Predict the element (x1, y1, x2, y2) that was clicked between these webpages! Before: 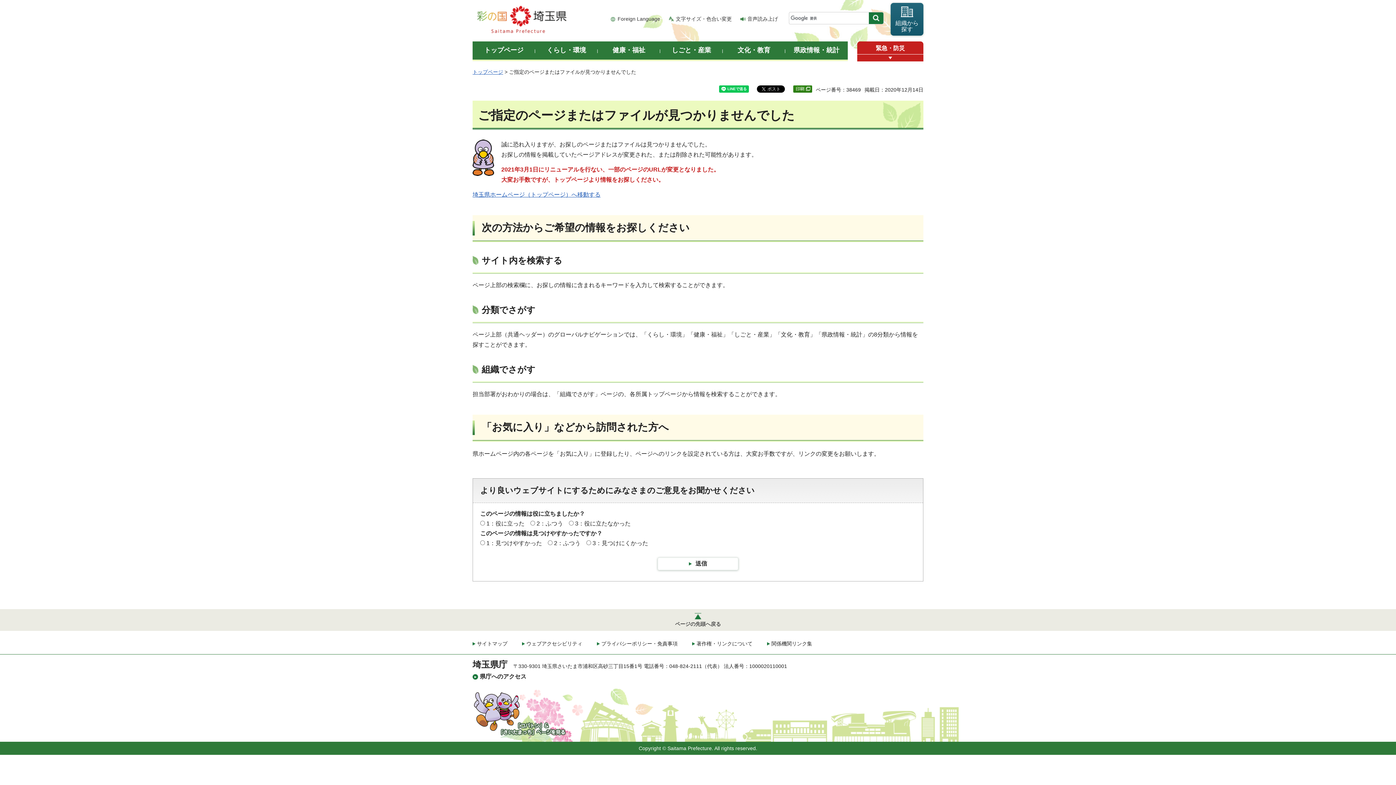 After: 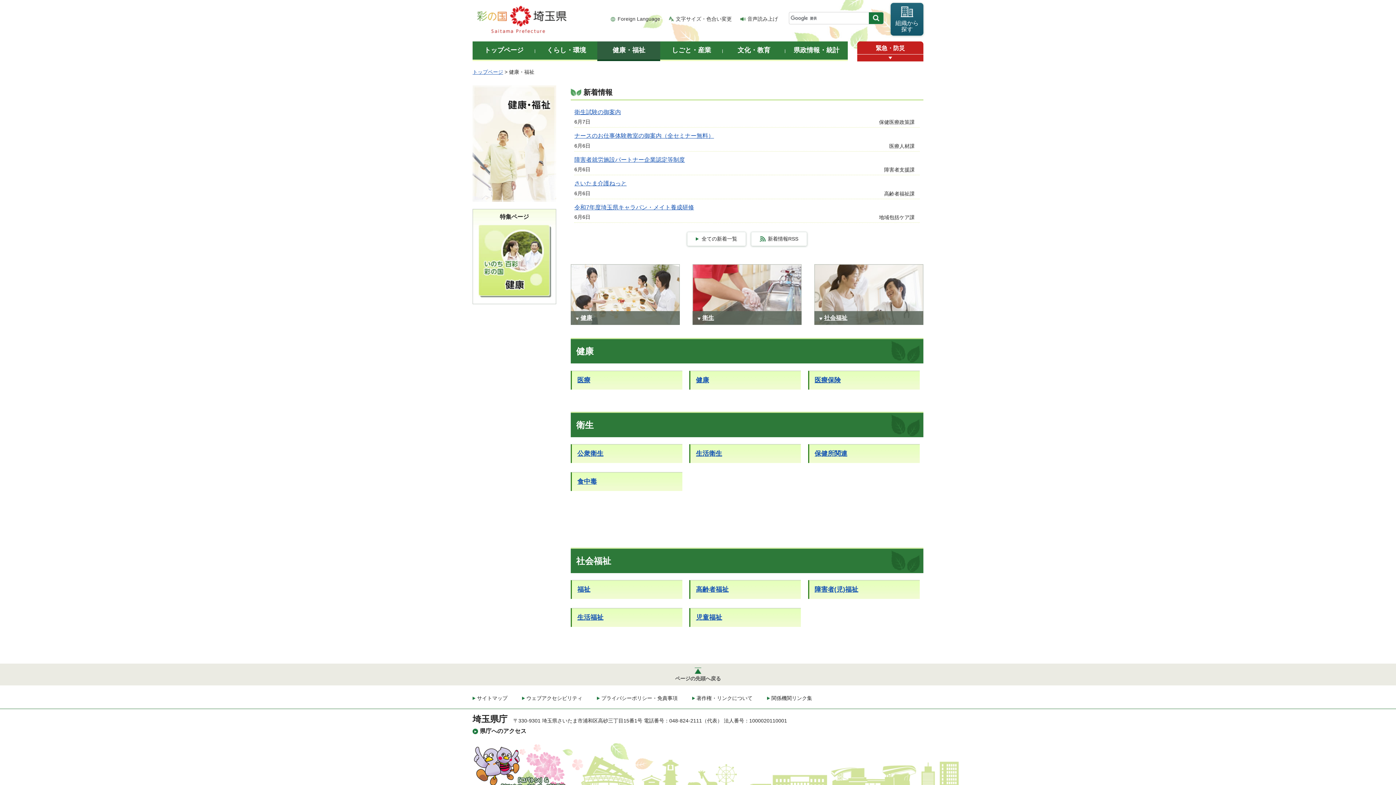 Action: bbox: (597, 41, 660, 61) label: 健康・福祉